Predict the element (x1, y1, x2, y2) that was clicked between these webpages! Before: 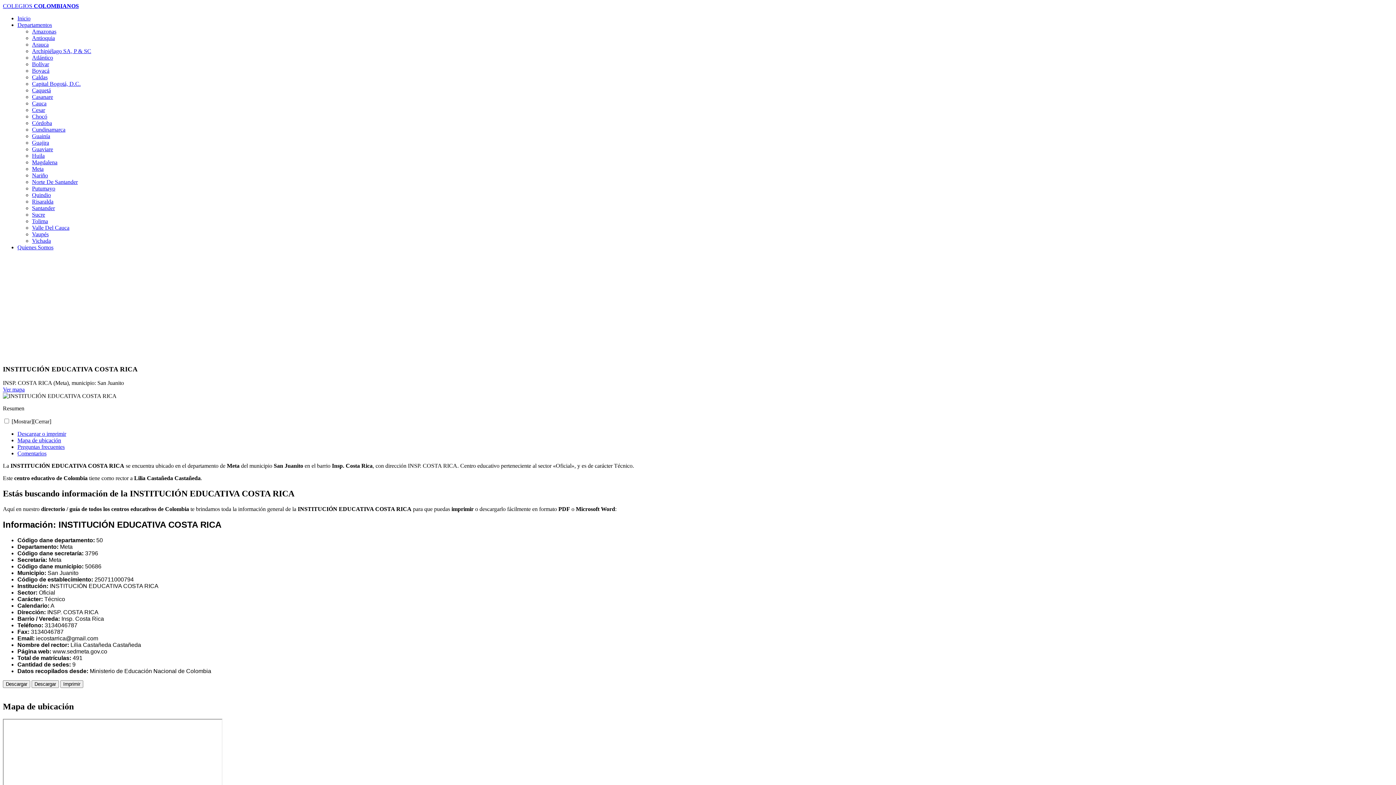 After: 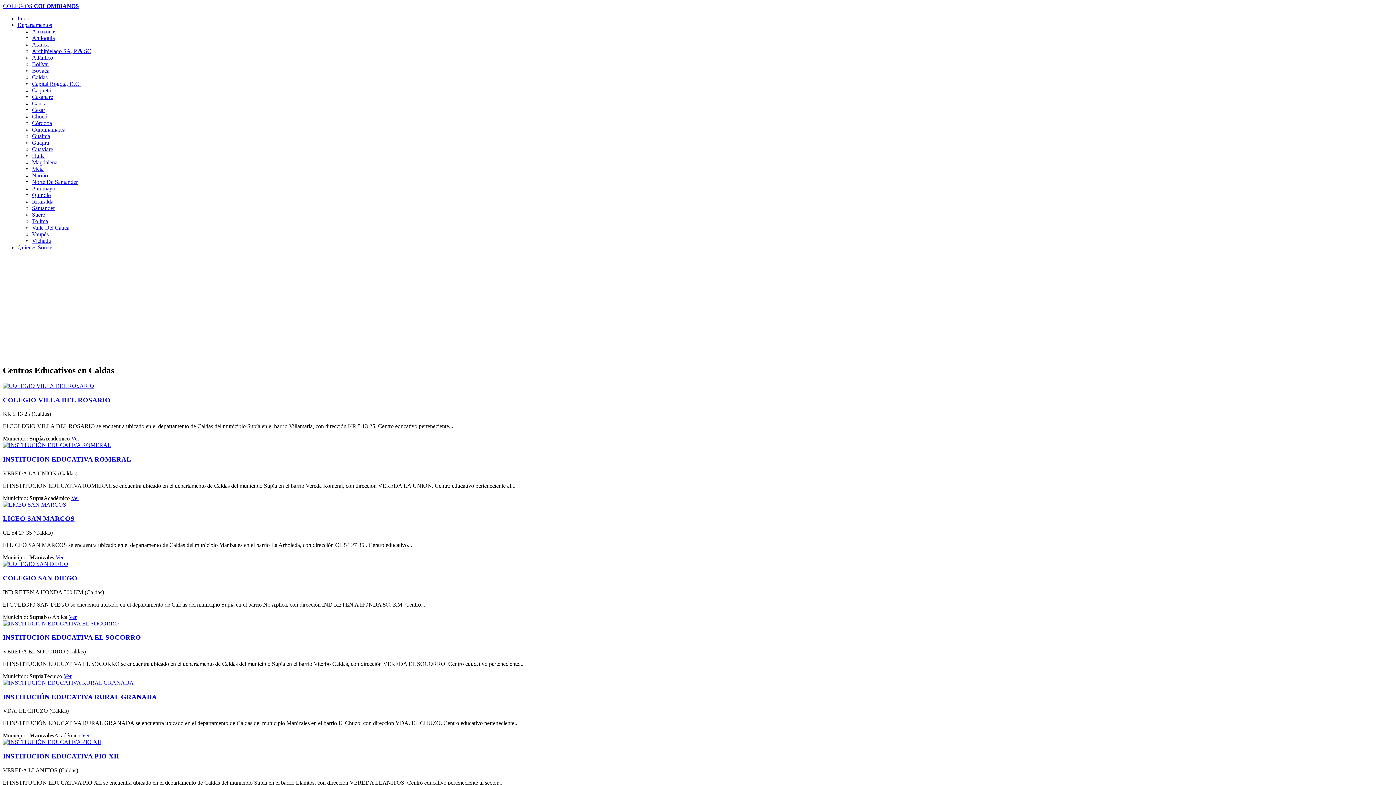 Action: bbox: (32, 74, 47, 80) label: Caldas